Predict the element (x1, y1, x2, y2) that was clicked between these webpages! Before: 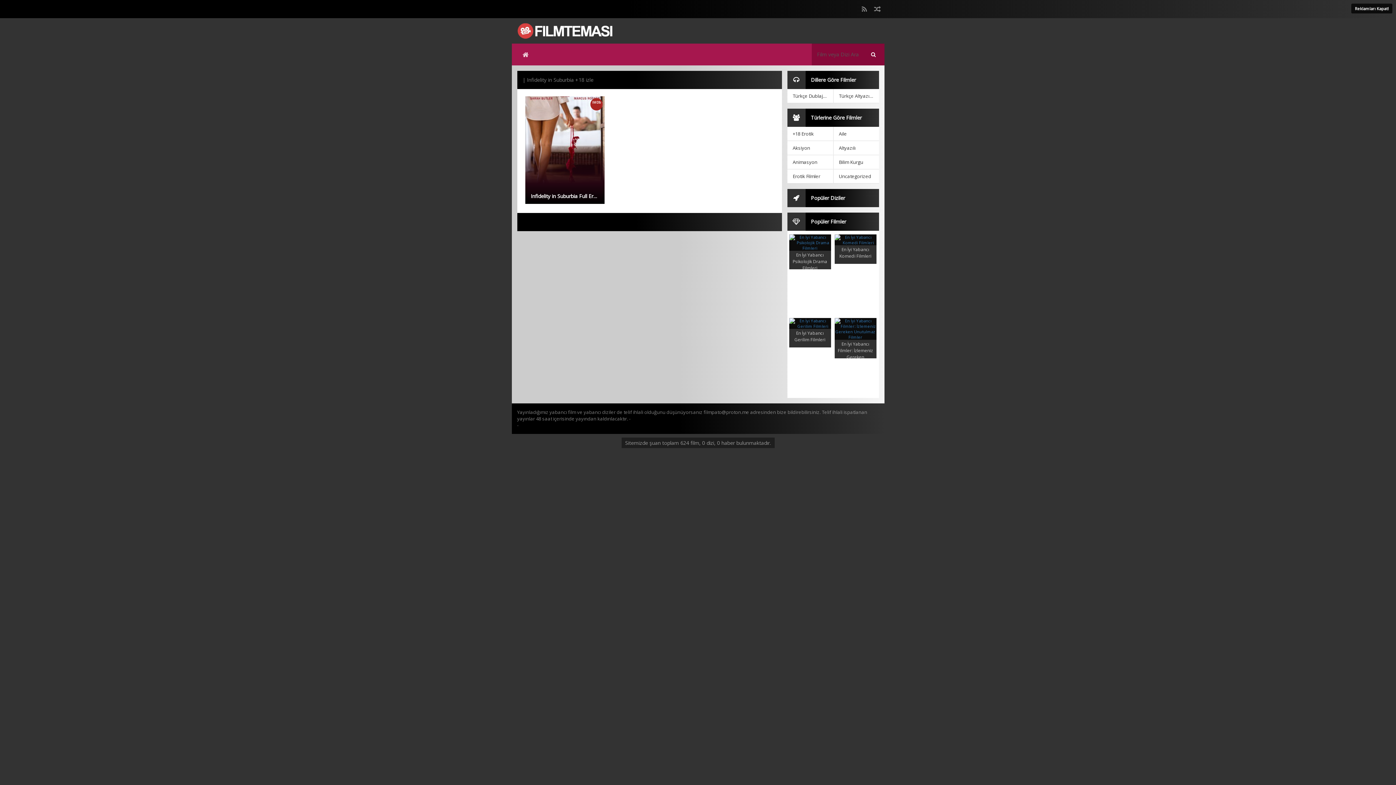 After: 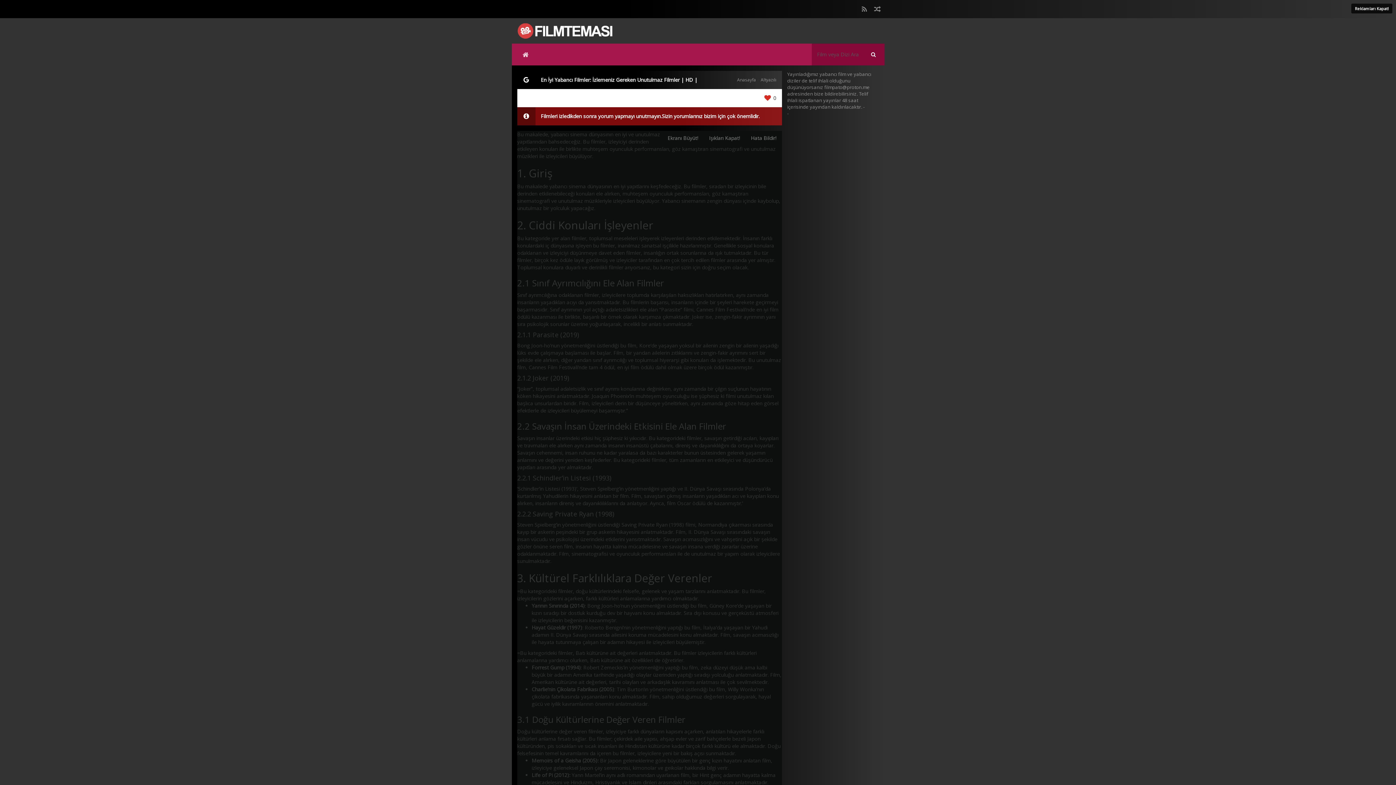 Action: label: En İyi Yabancı Filmler: İzlemeniz Gereken Unutulmaz Filmler bbox: (837, 341, 874, 366)